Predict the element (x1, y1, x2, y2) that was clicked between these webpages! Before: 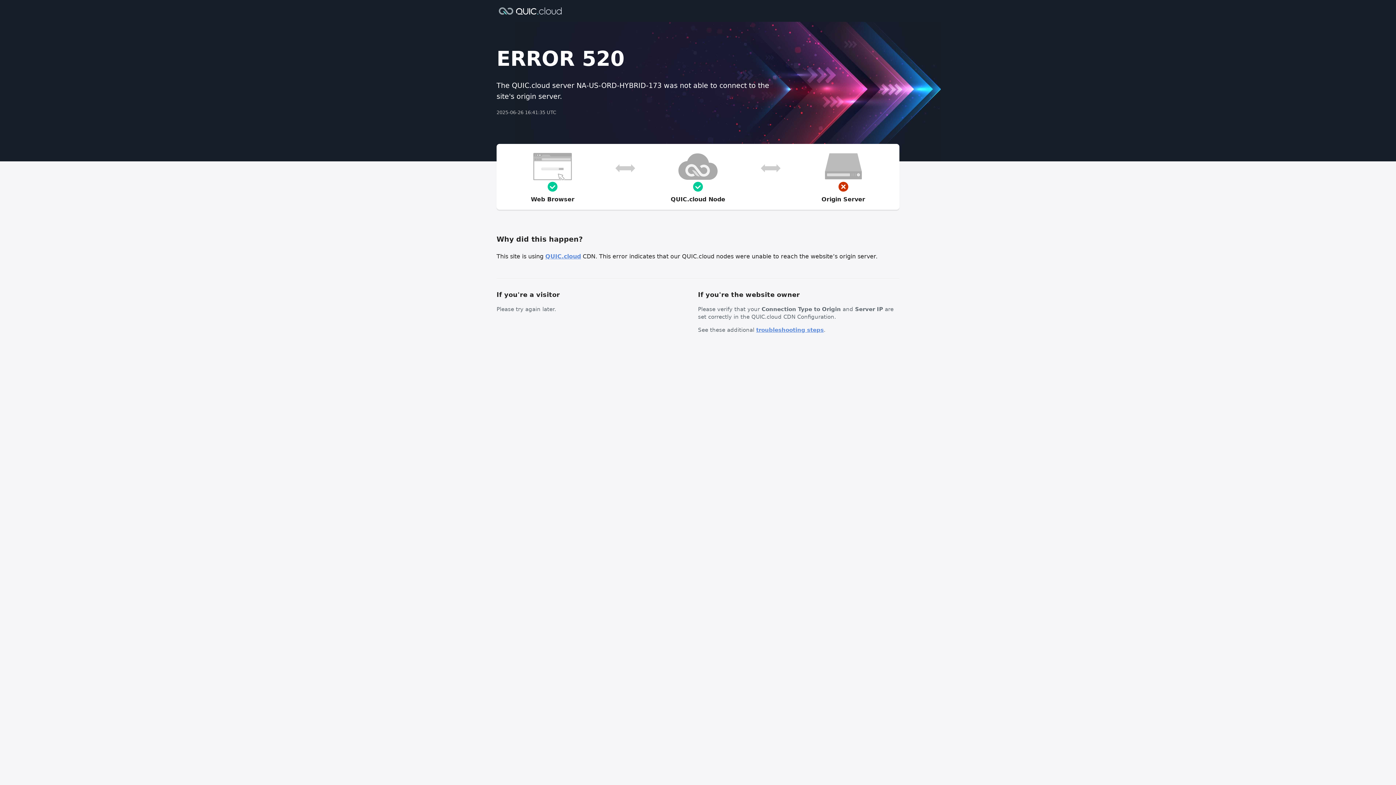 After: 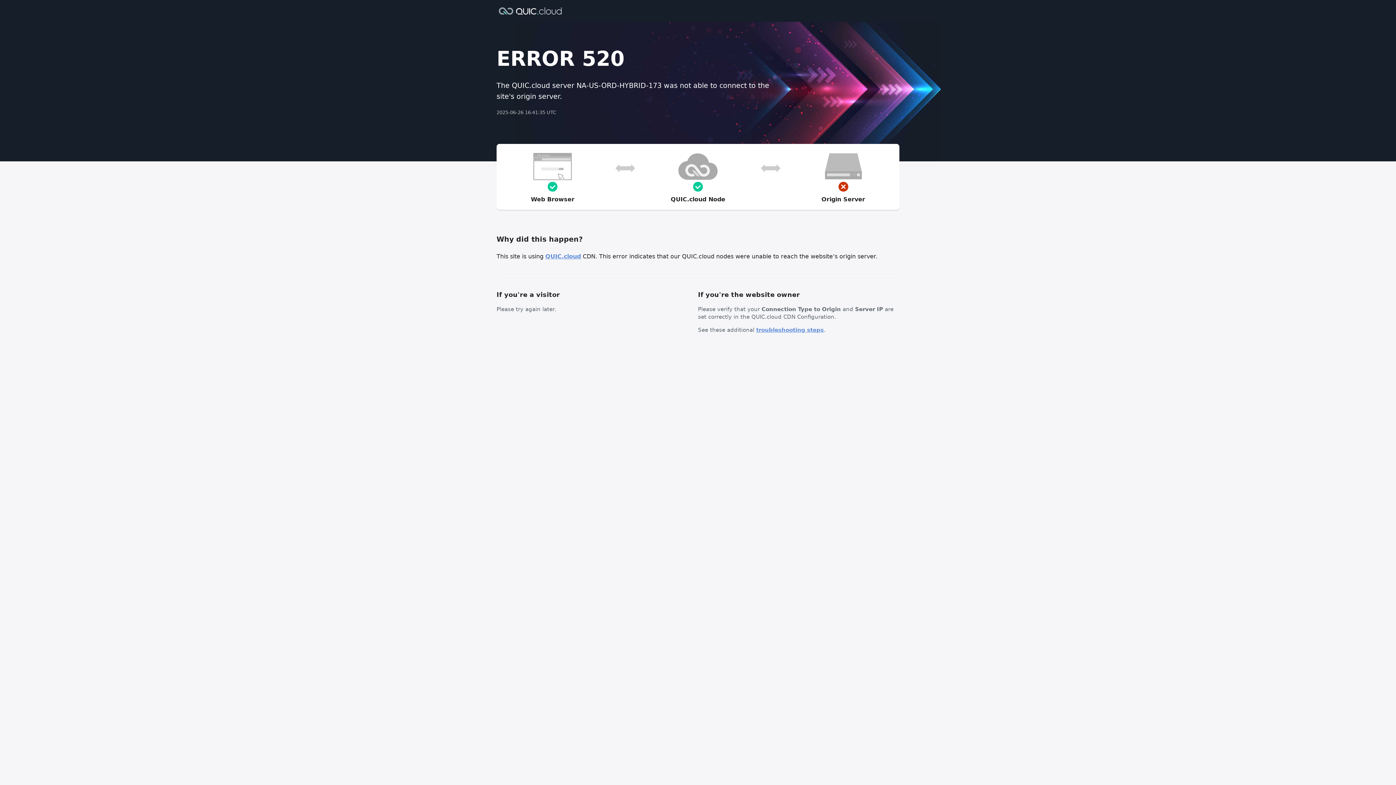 Action: bbox: (756, 326, 824, 333) label: troubleshooting steps